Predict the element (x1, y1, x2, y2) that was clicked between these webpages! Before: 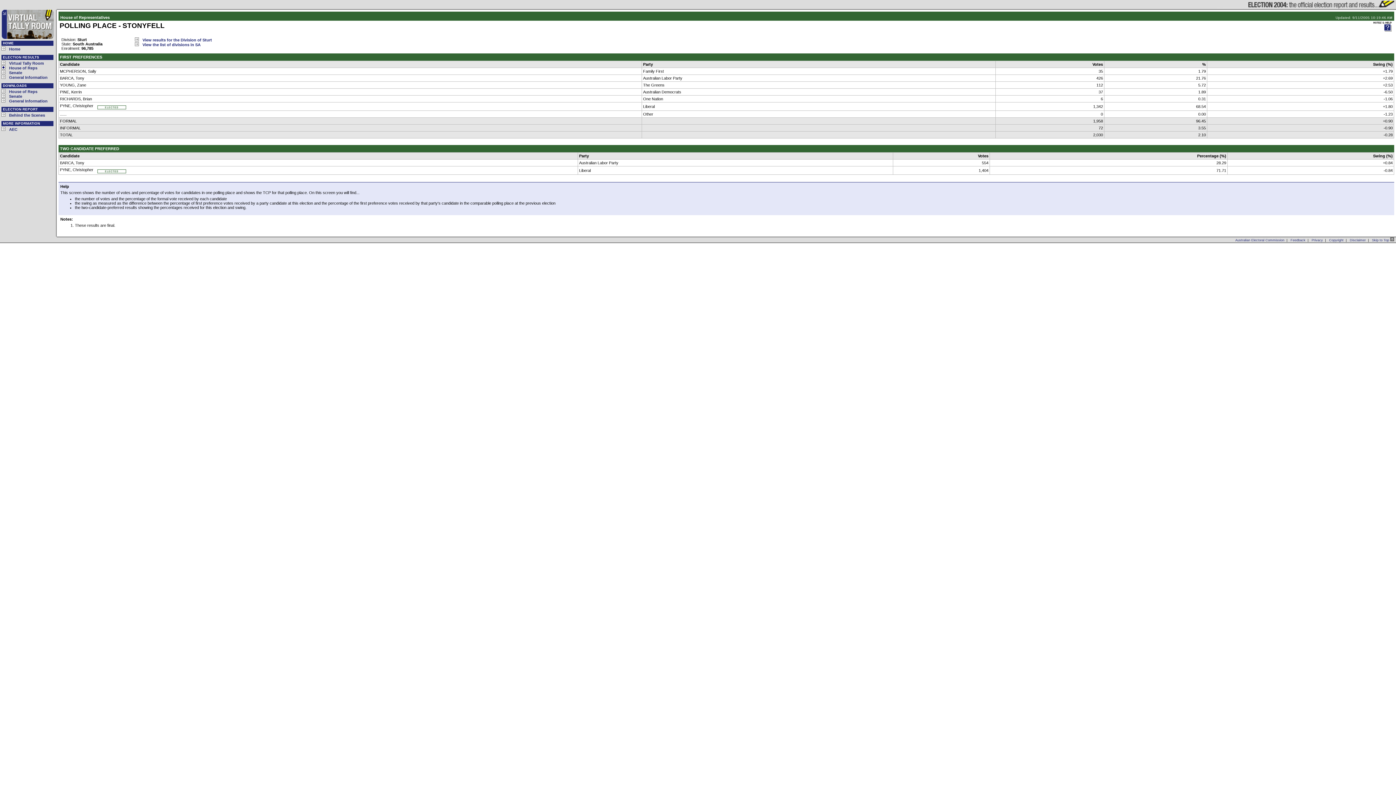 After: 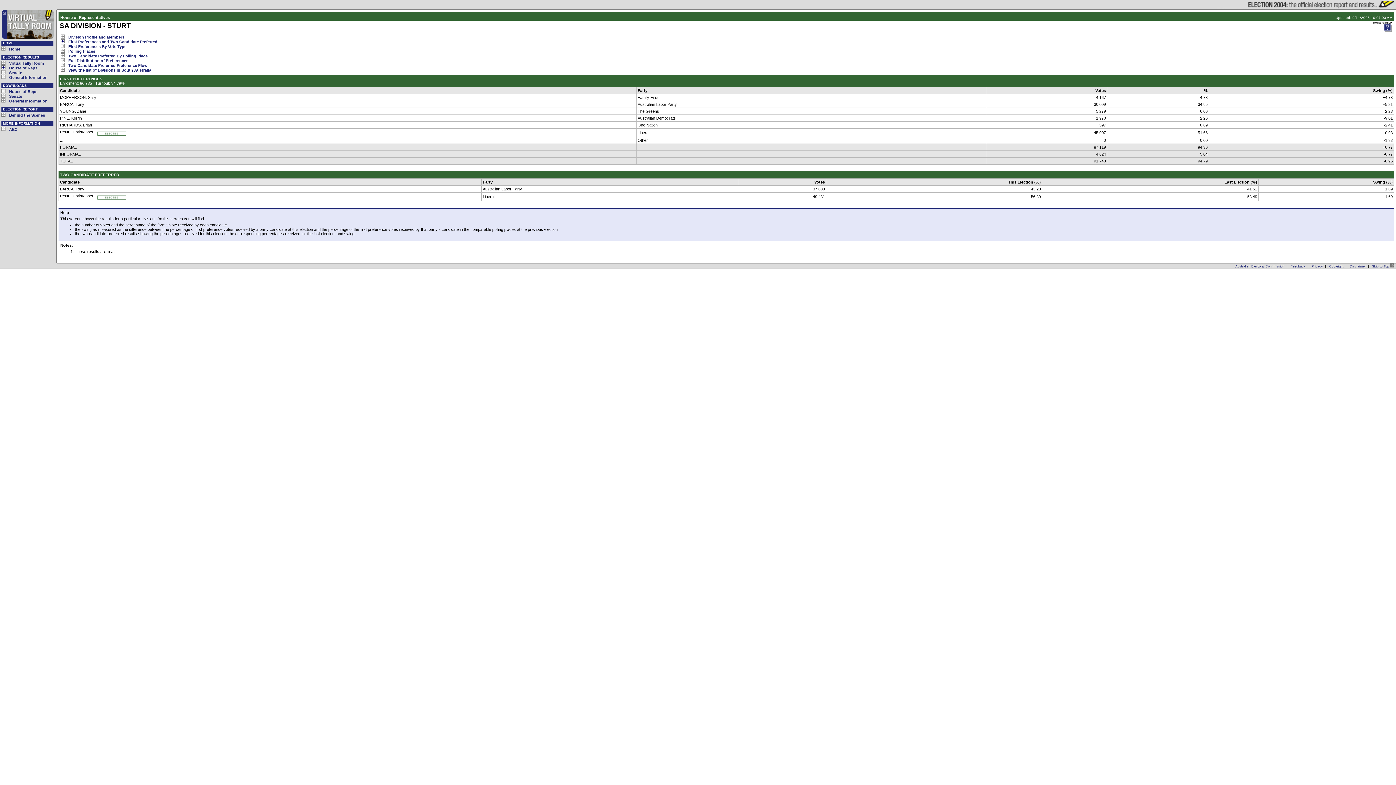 Action: label: View results for the Division of Sturt bbox: (142, 37, 212, 42)